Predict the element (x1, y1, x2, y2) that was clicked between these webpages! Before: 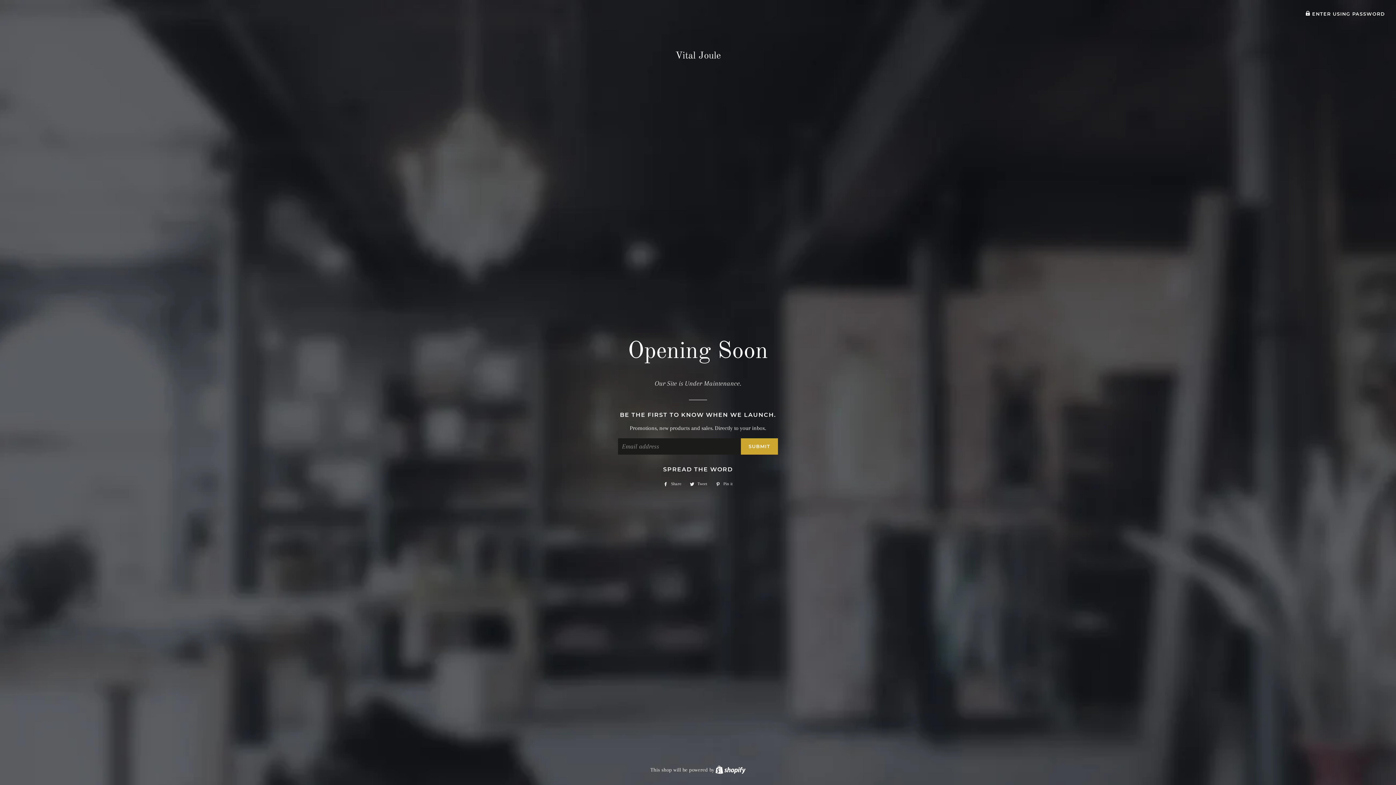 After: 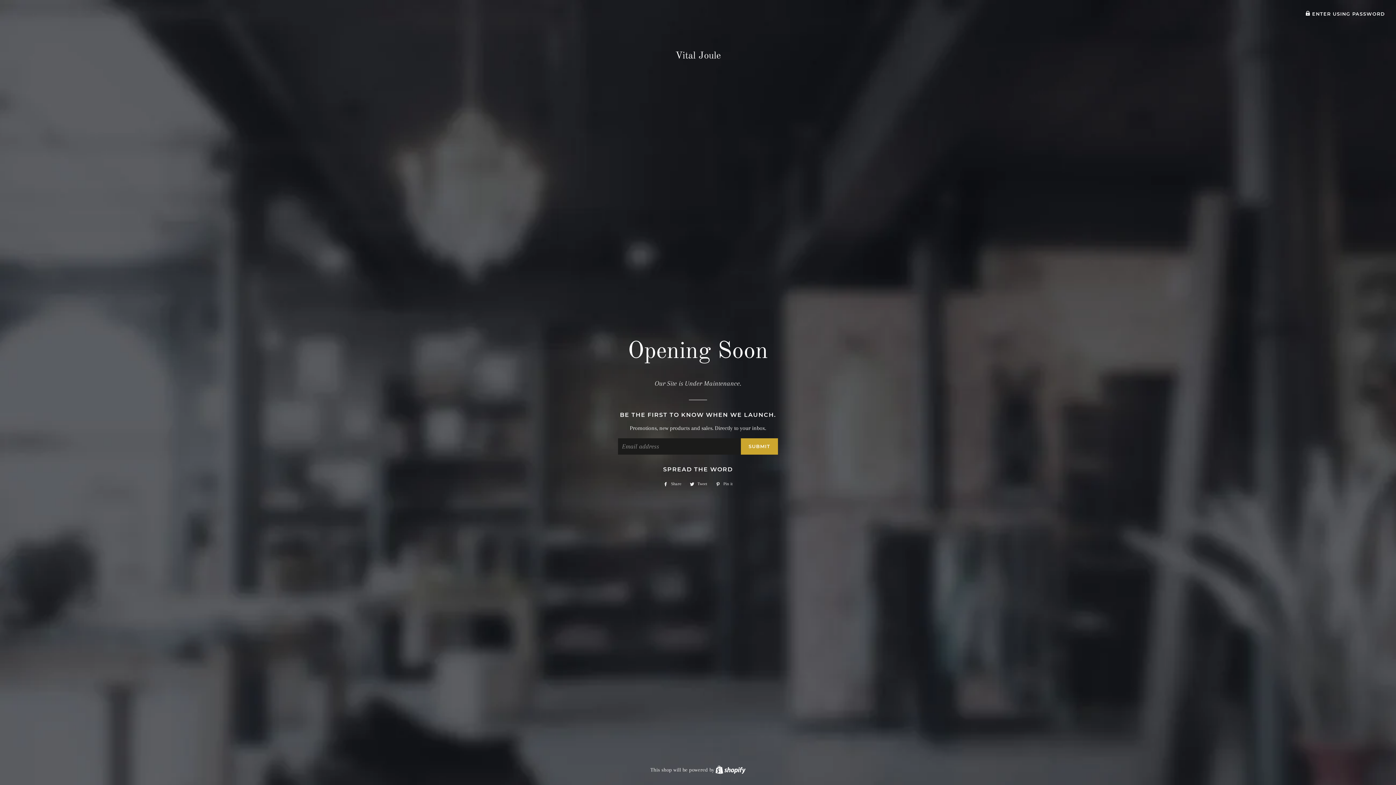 Action: bbox: (686, 480, 710, 488) label:  Tweet
Tweet on Twitter